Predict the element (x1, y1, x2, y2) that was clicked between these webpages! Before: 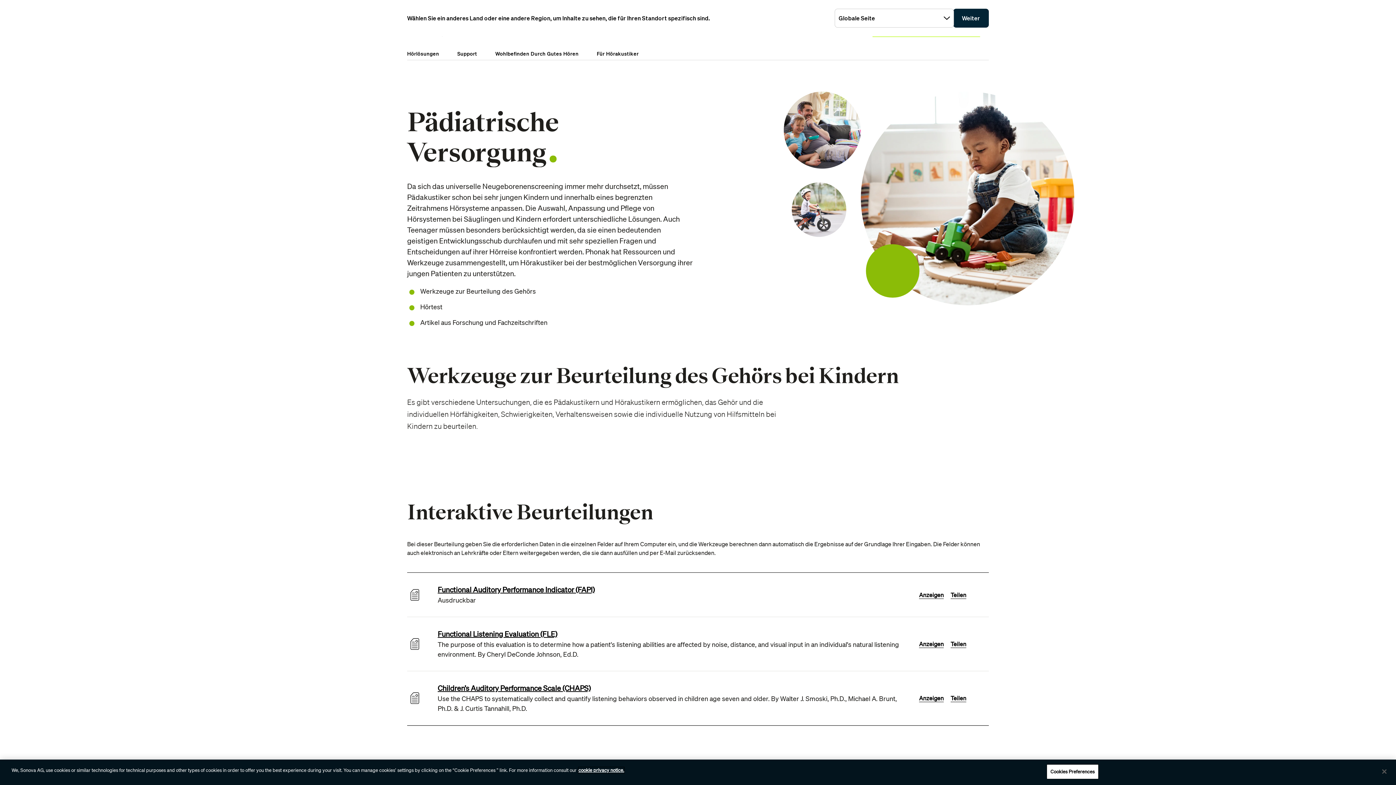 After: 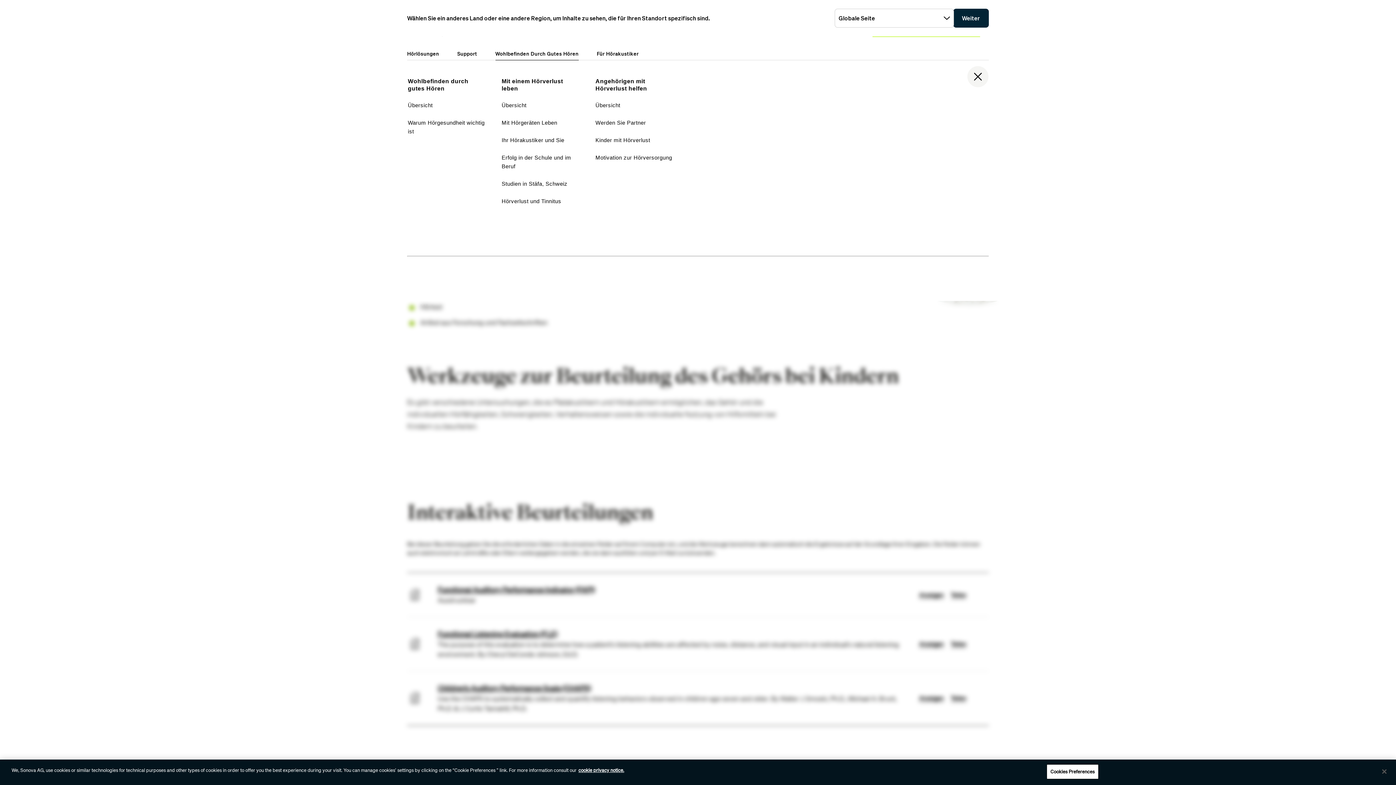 Action: label: Wohlbefinden durch gutes Hören bbox: (486, 45, 587, 59)